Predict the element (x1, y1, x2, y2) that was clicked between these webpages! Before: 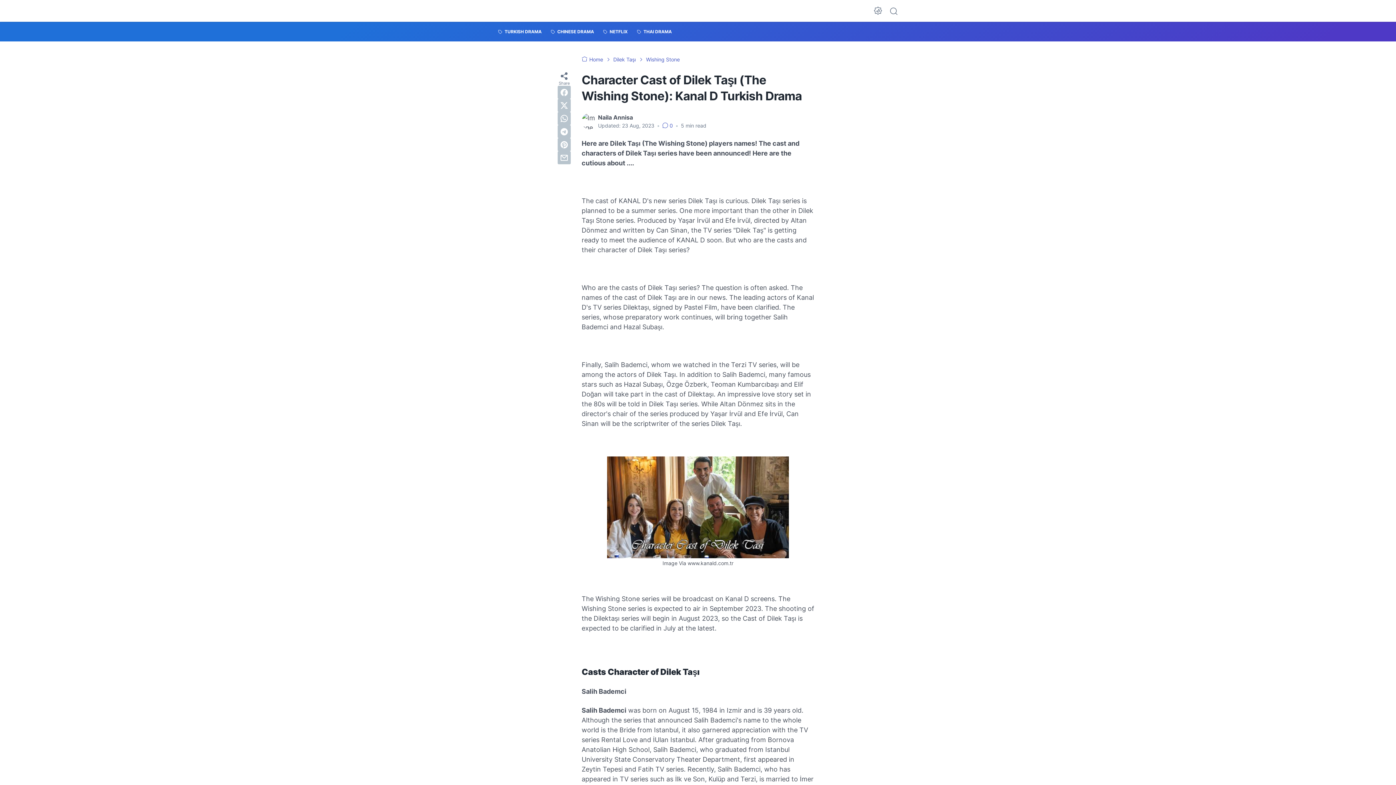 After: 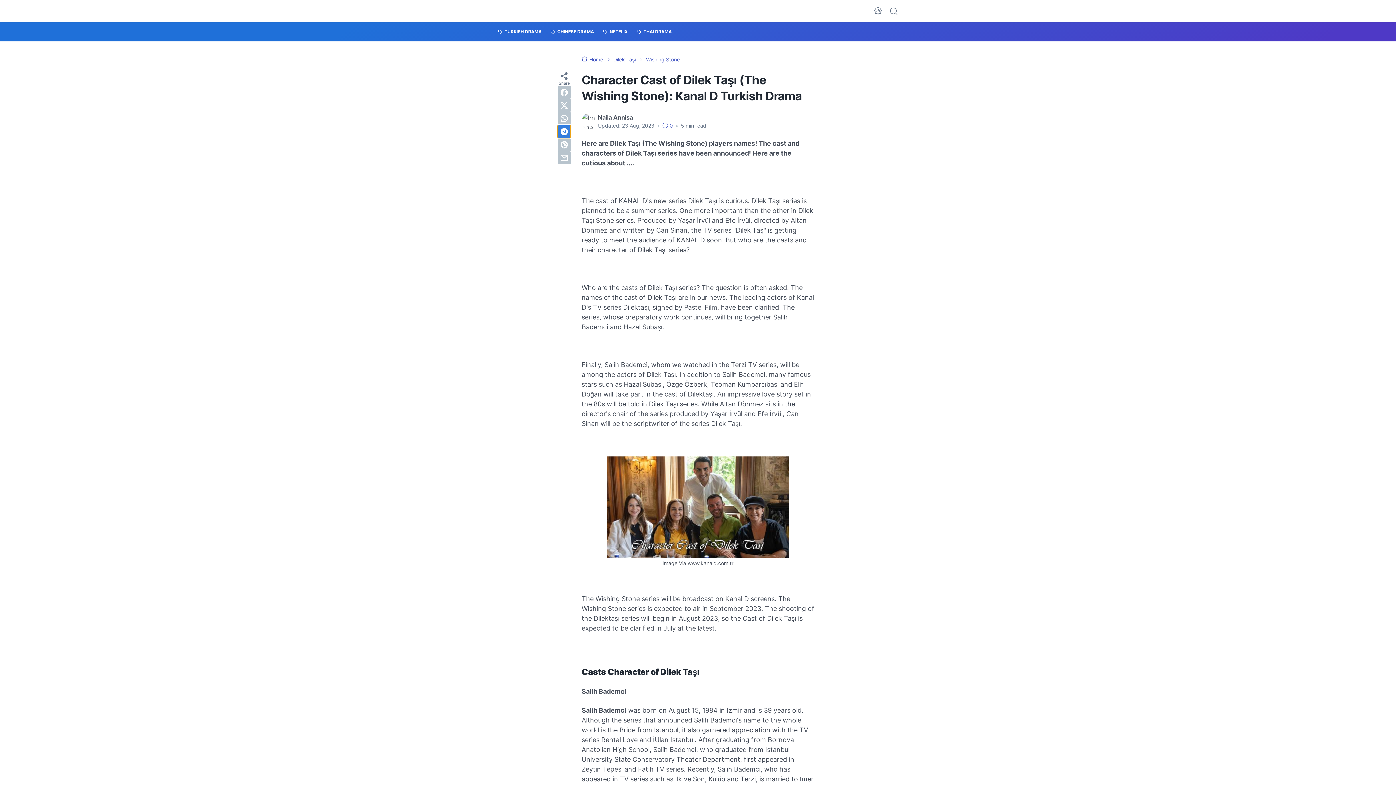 Action: label: telegram bbox: (557, 125, 570, 138)